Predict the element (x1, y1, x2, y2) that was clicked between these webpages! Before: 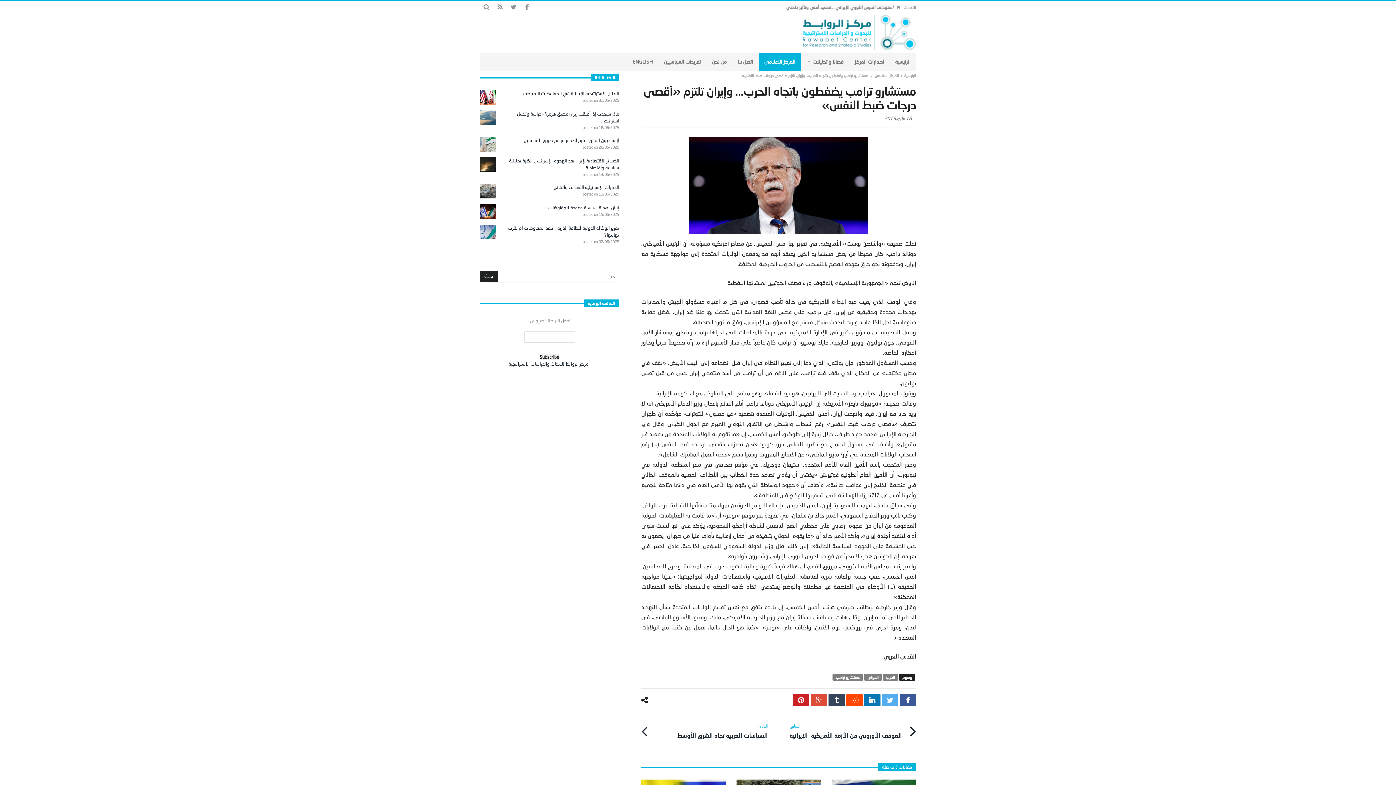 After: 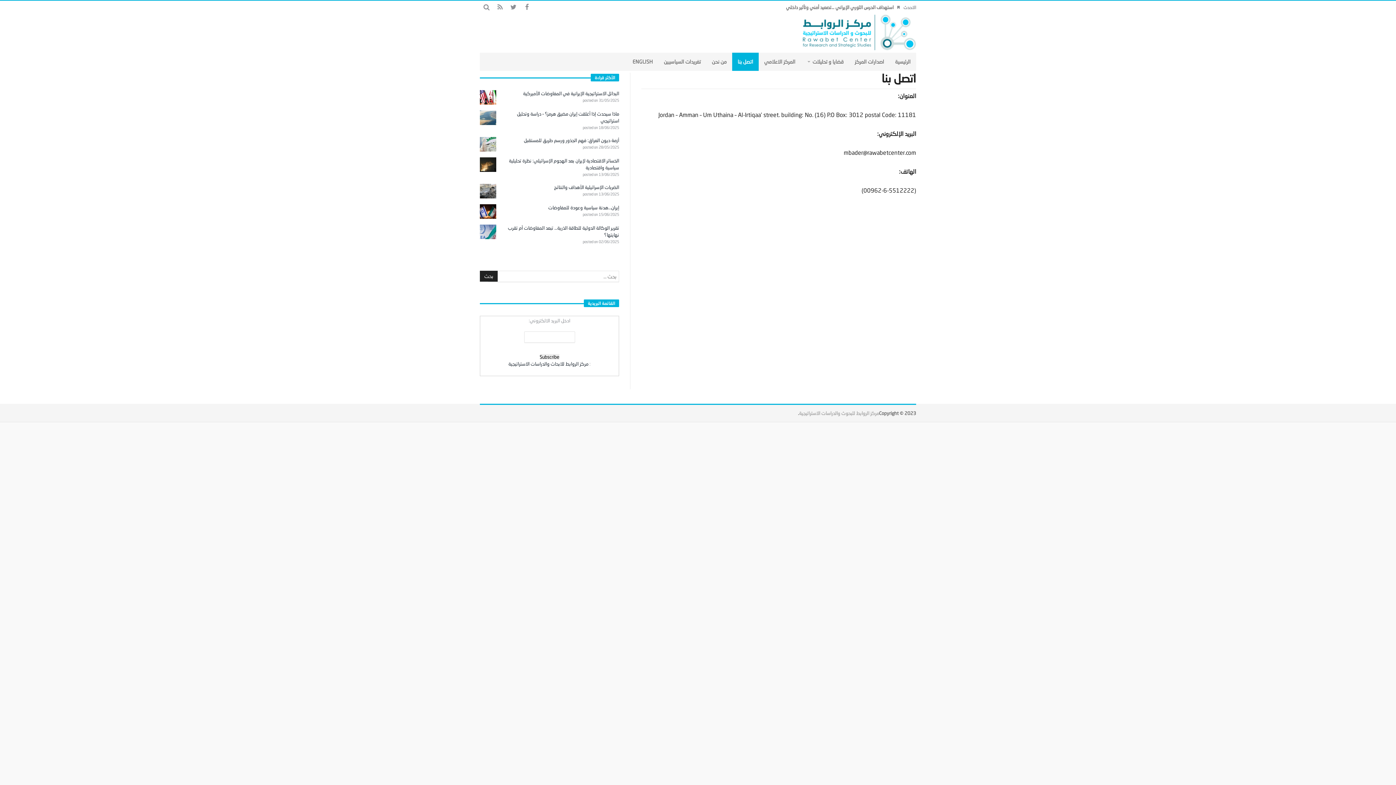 Action: label: اتصل بنا bbox: (732, 52, 758, 70)